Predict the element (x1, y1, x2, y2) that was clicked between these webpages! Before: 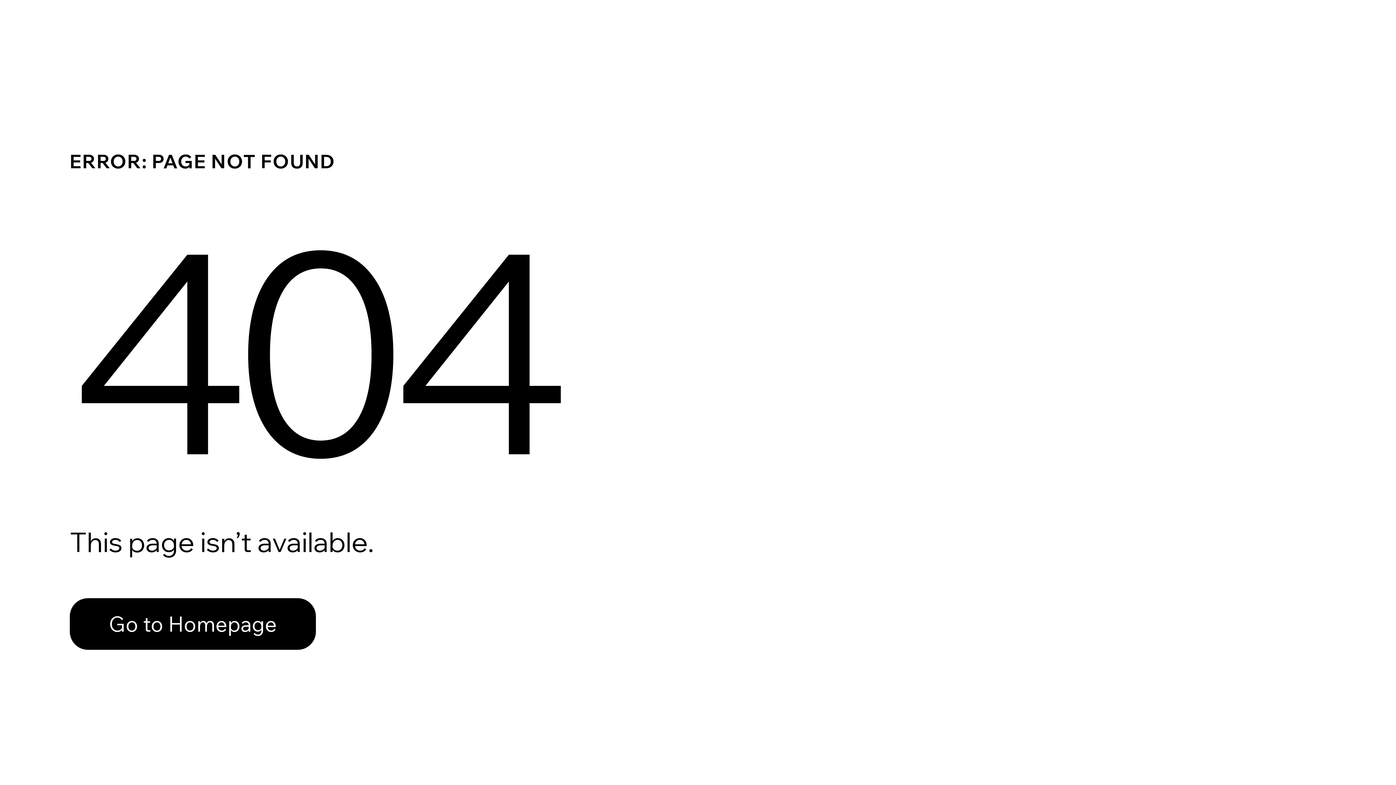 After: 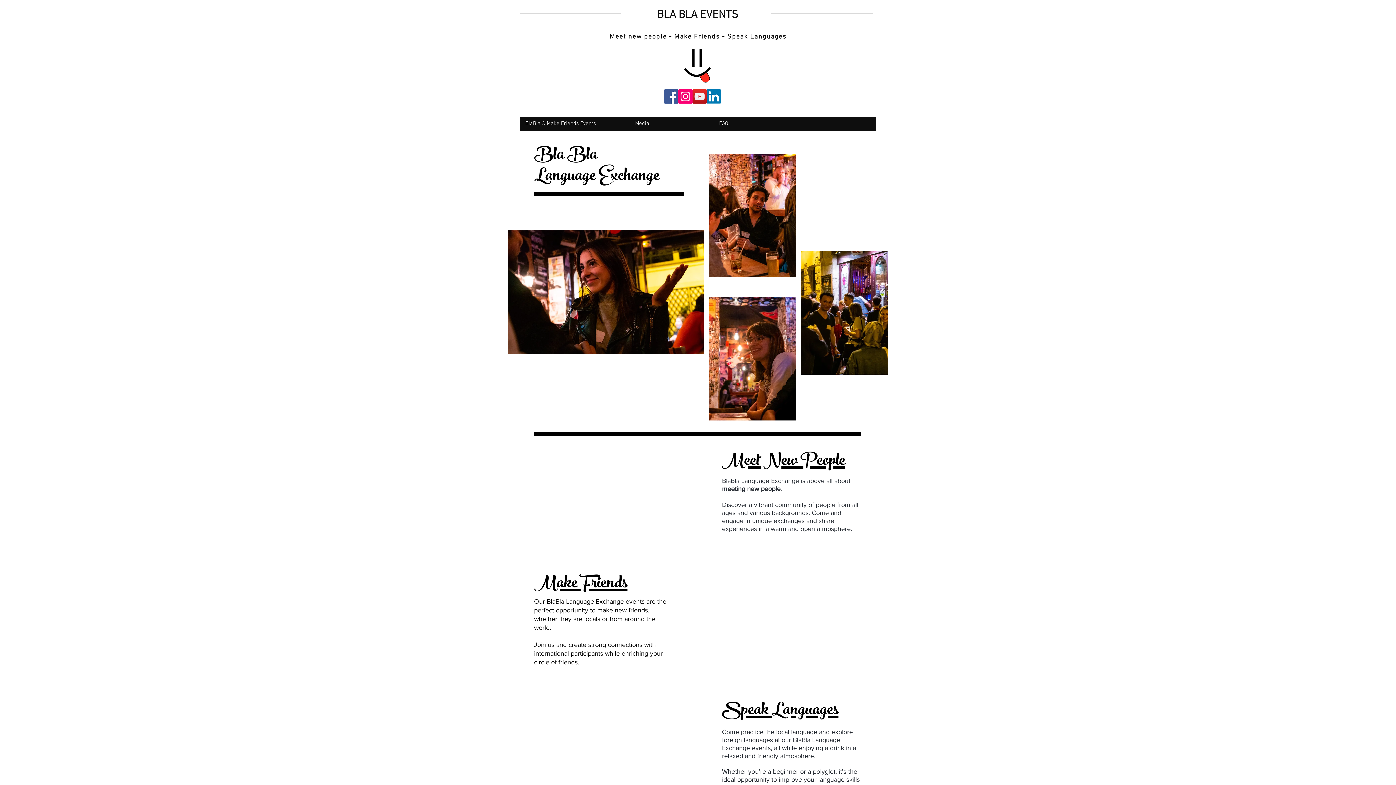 Action: bbox: (69, 582, 768, 659) label: Go to Homepage